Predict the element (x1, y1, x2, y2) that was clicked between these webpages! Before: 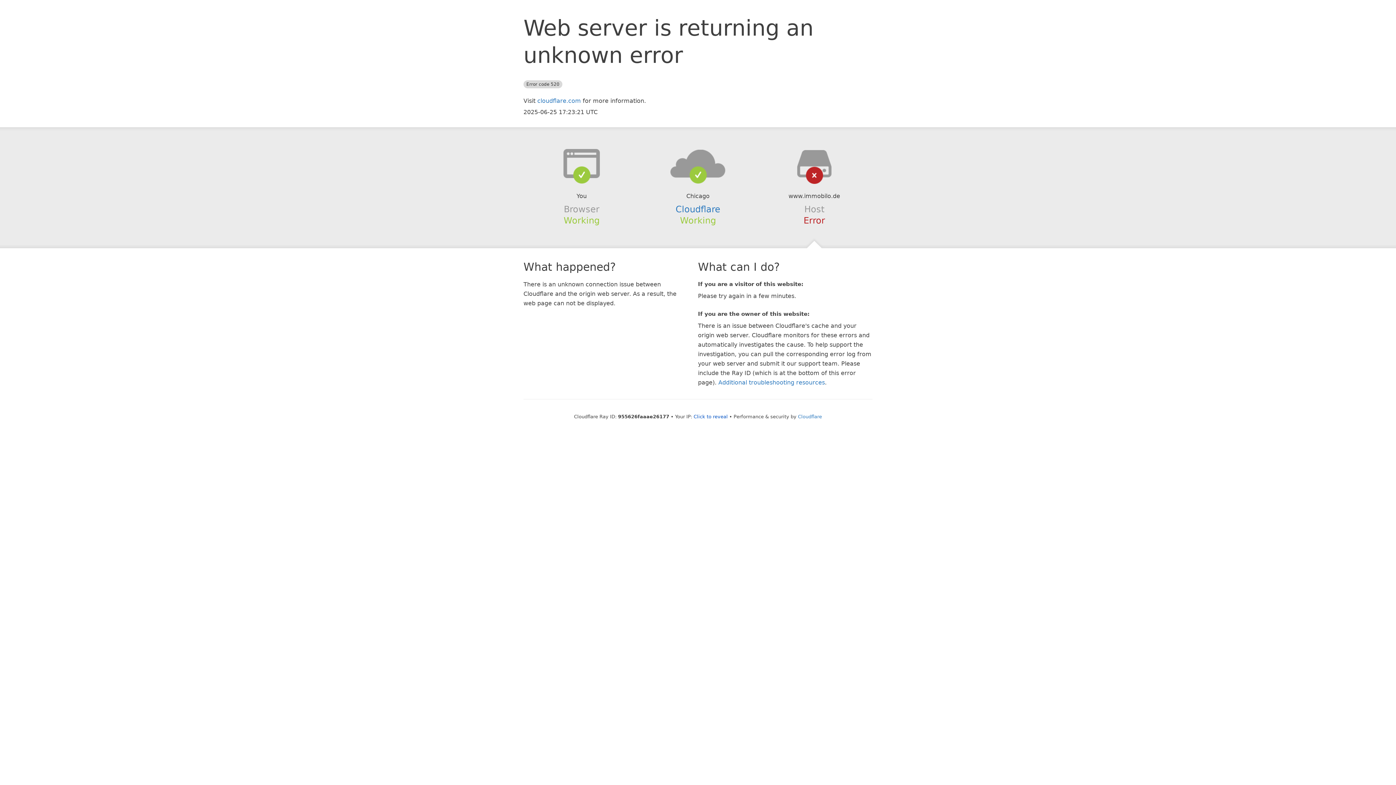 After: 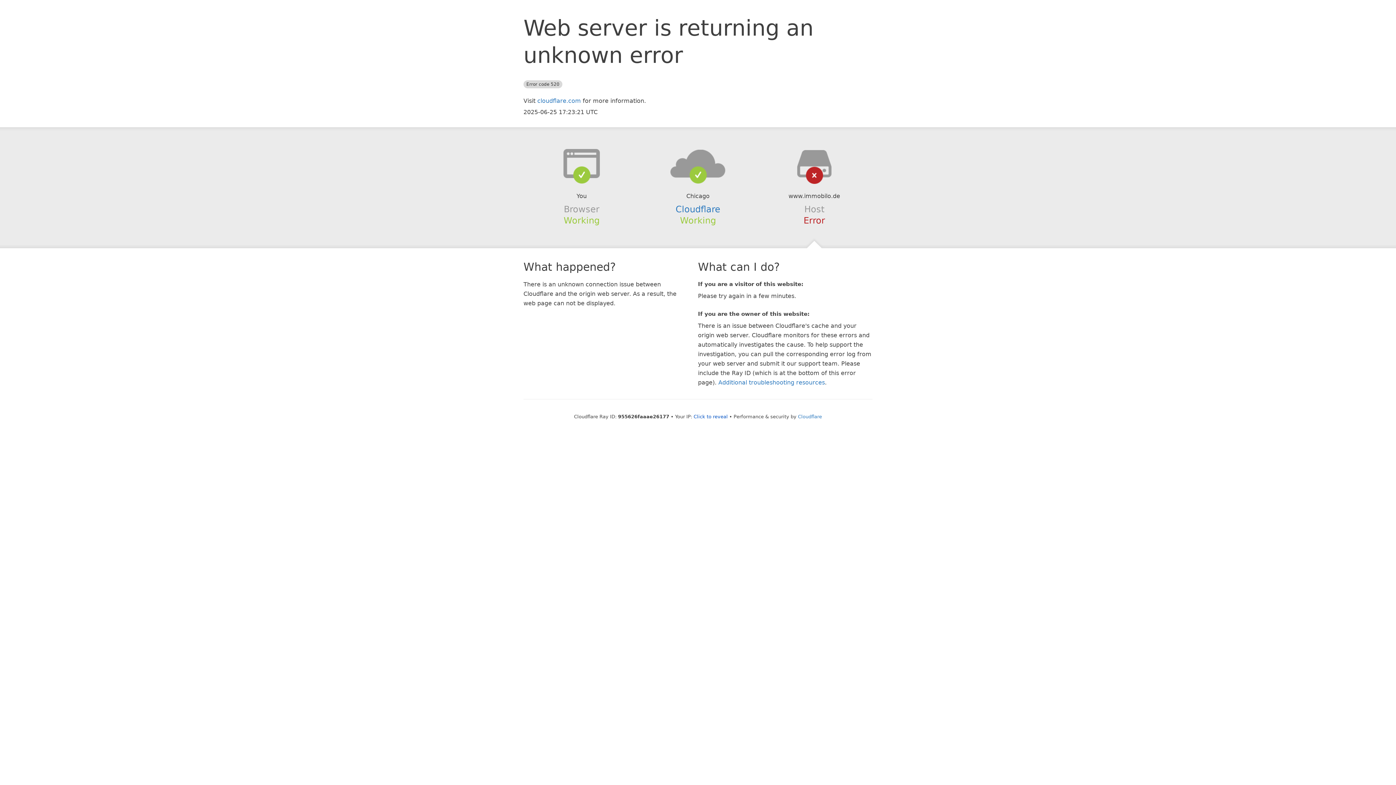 Action: bbox: (639, 148, 756, 178)